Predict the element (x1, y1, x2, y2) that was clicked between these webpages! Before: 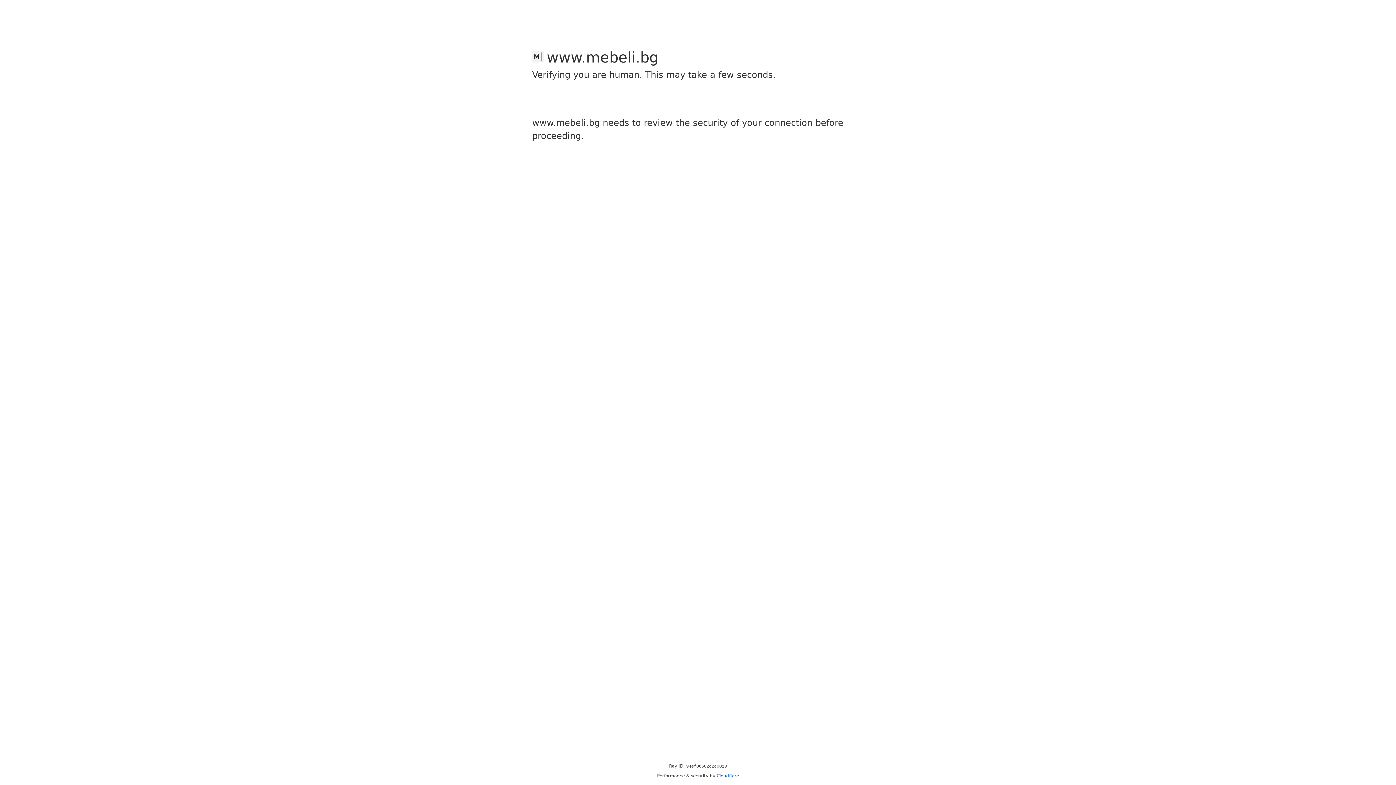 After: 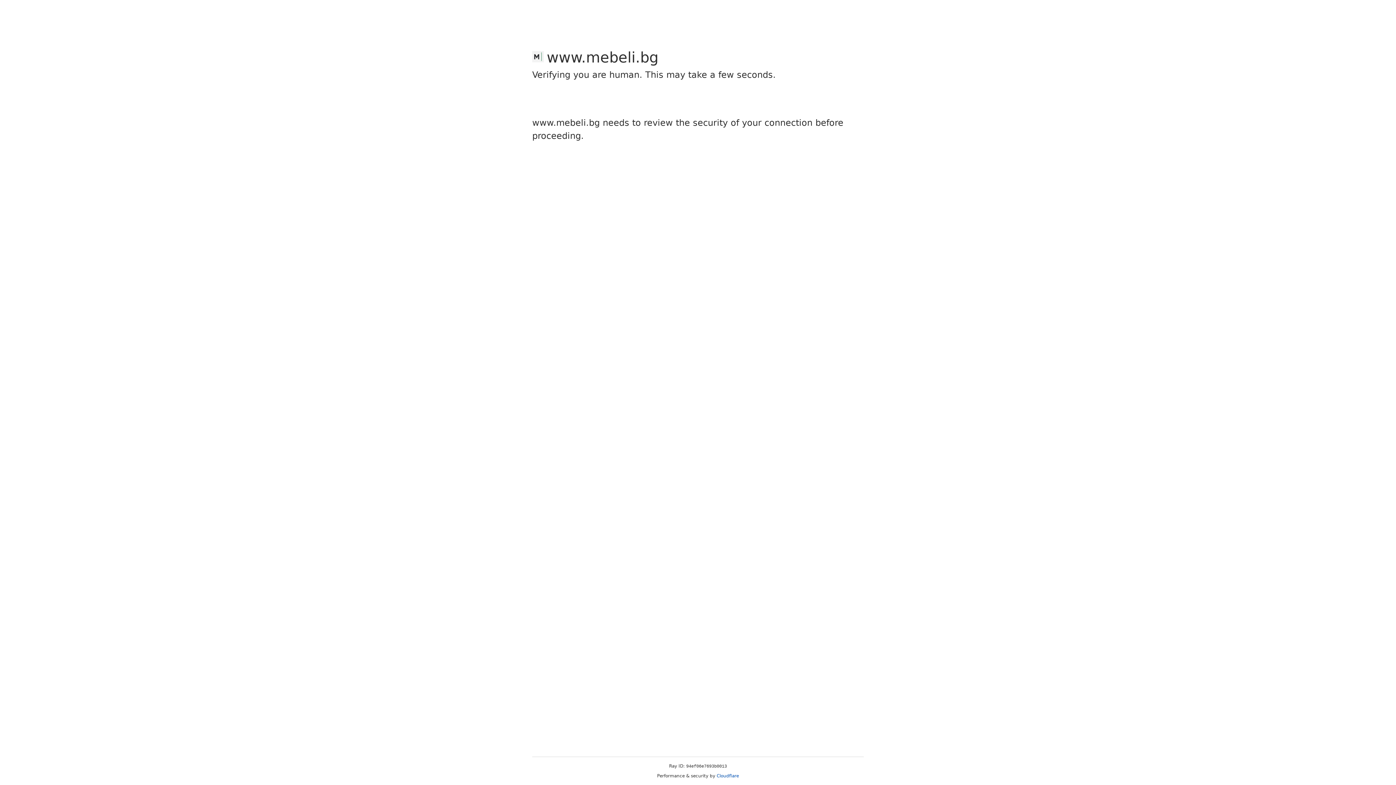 Action: bbox: (716, 773, 739, 778) label: Cloudflare